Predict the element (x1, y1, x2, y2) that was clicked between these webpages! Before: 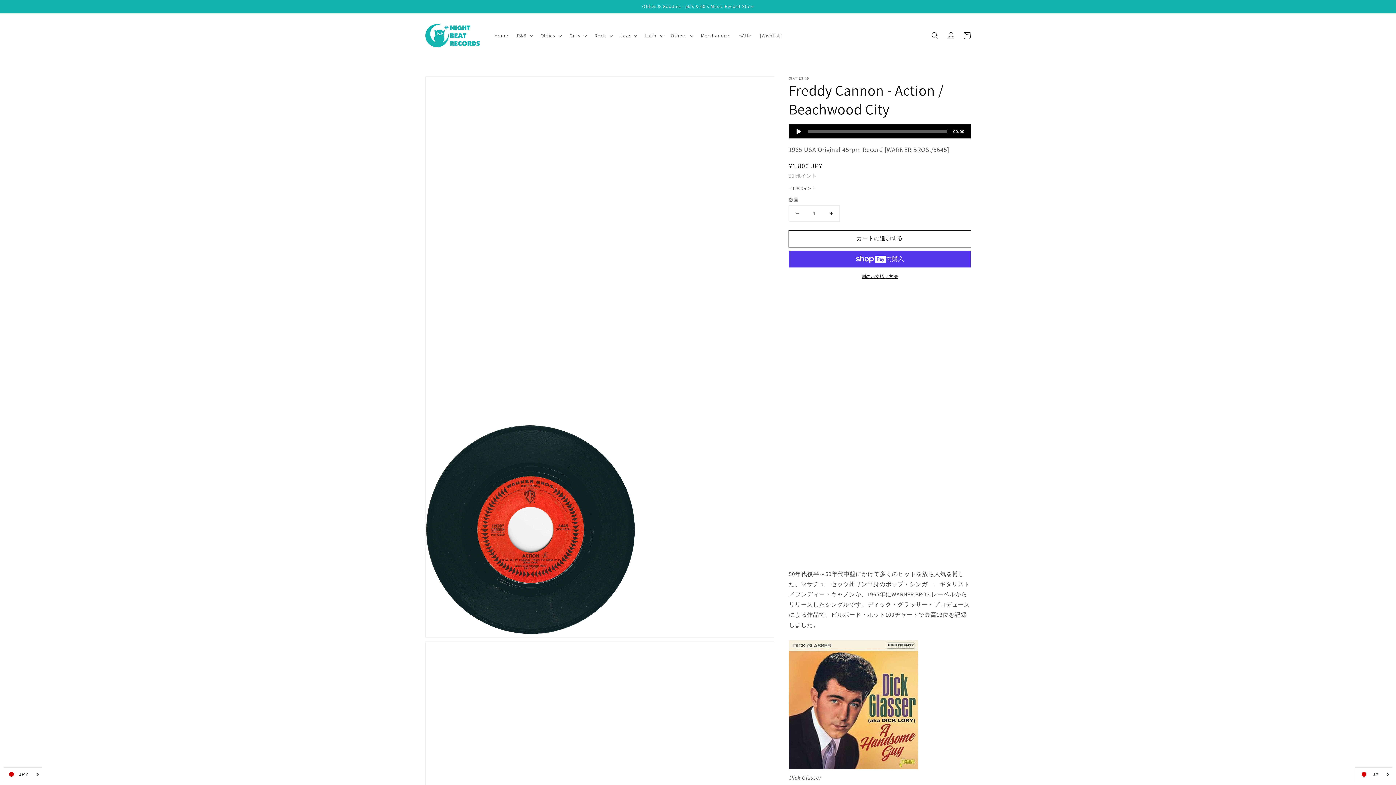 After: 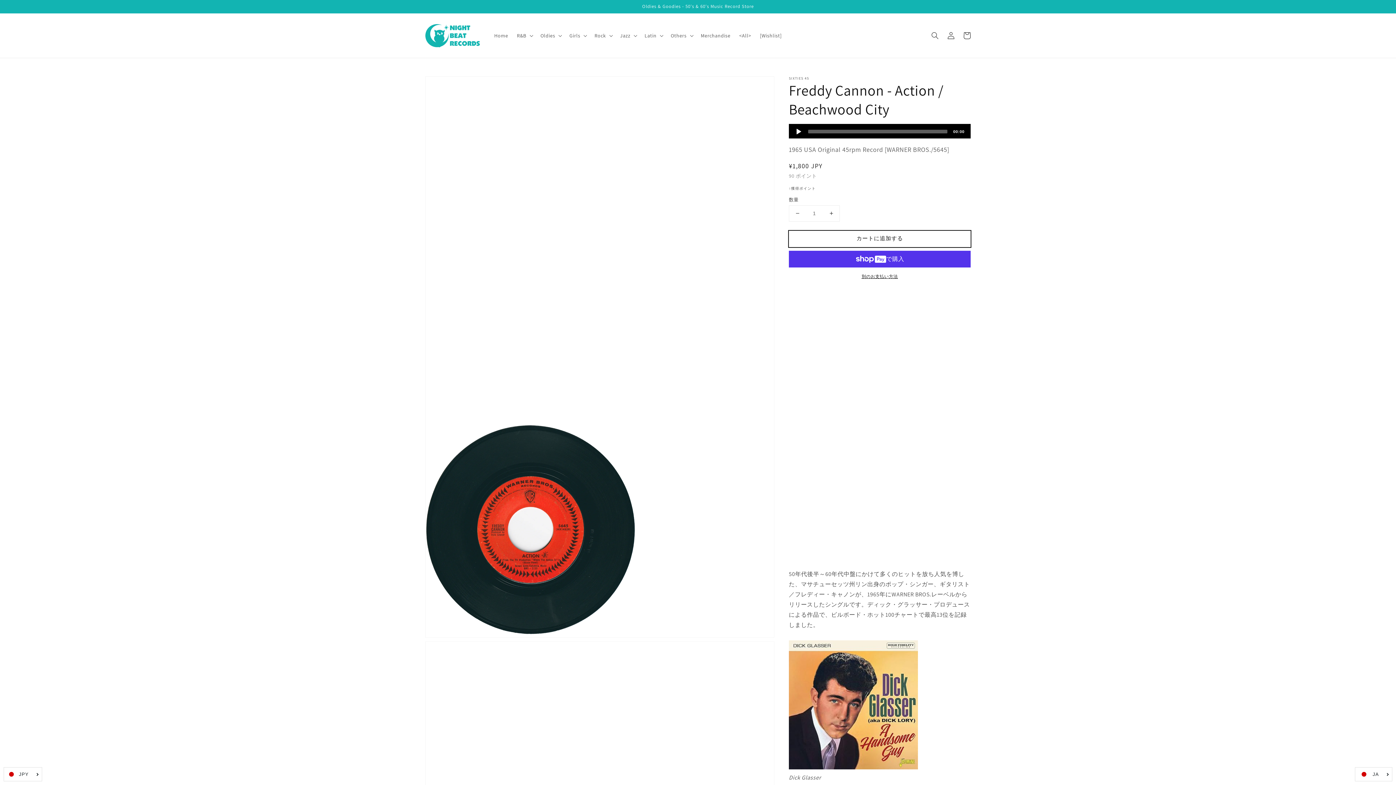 Action: bbox: (789, 230, 970, 247) label: カートに追加する